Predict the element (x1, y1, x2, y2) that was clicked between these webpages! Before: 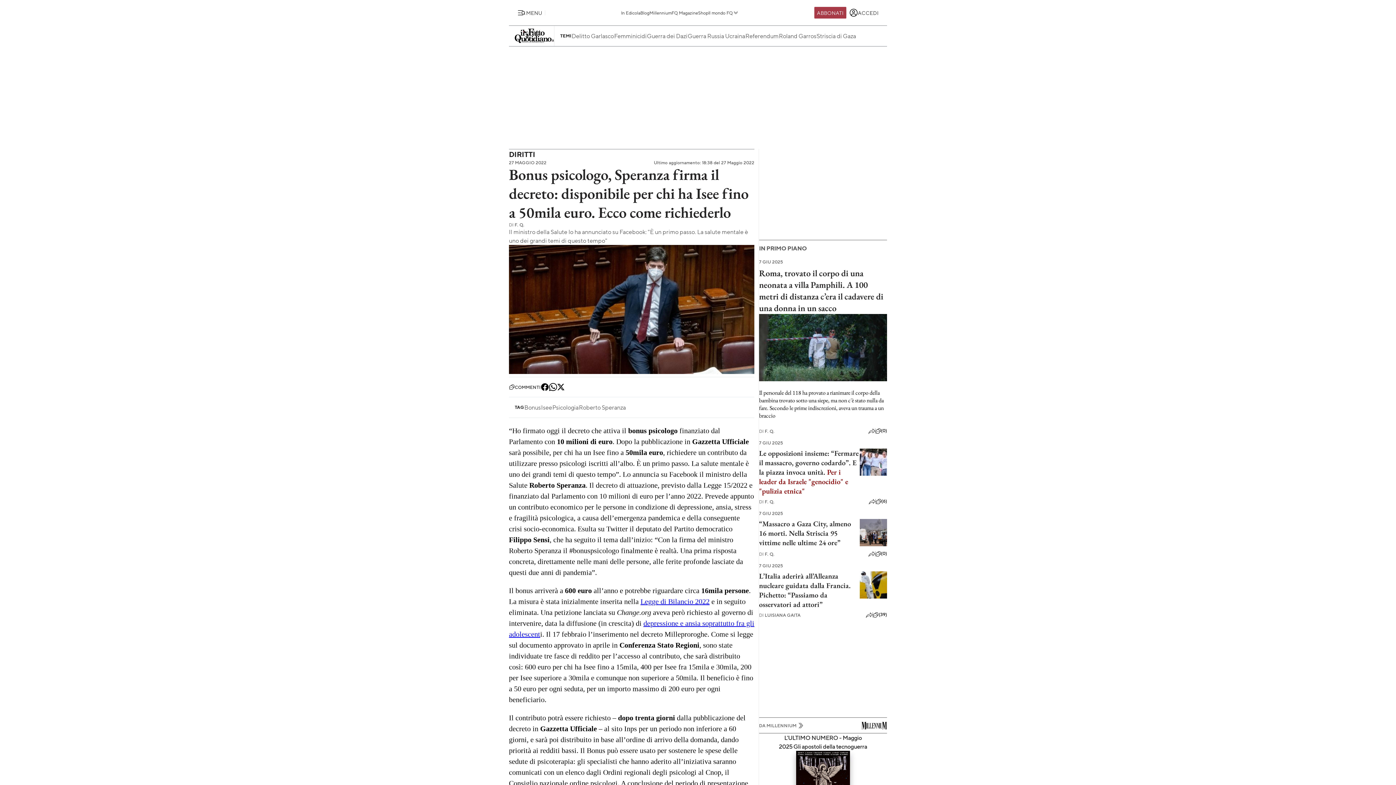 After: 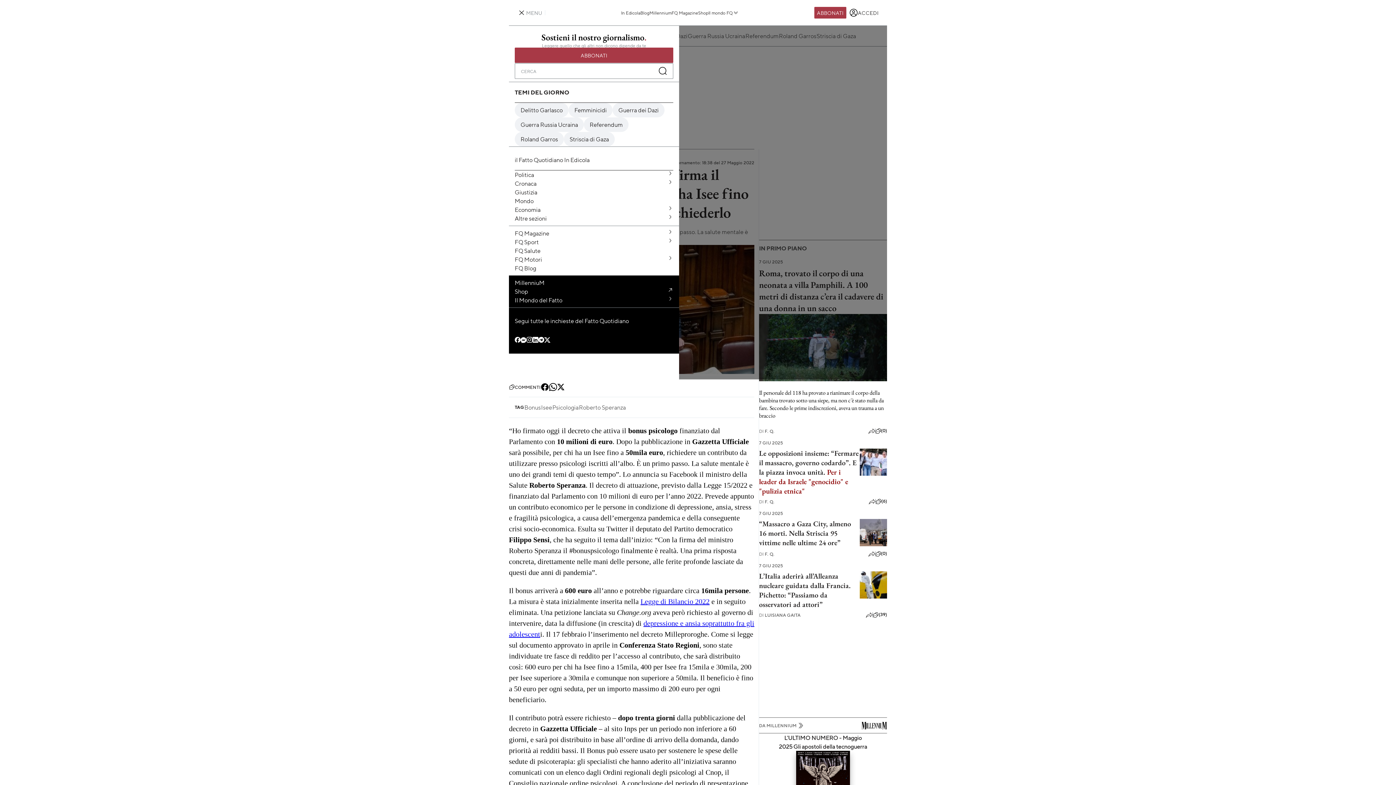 Action: label: MENU bbox: (514, 5, 545, 19)